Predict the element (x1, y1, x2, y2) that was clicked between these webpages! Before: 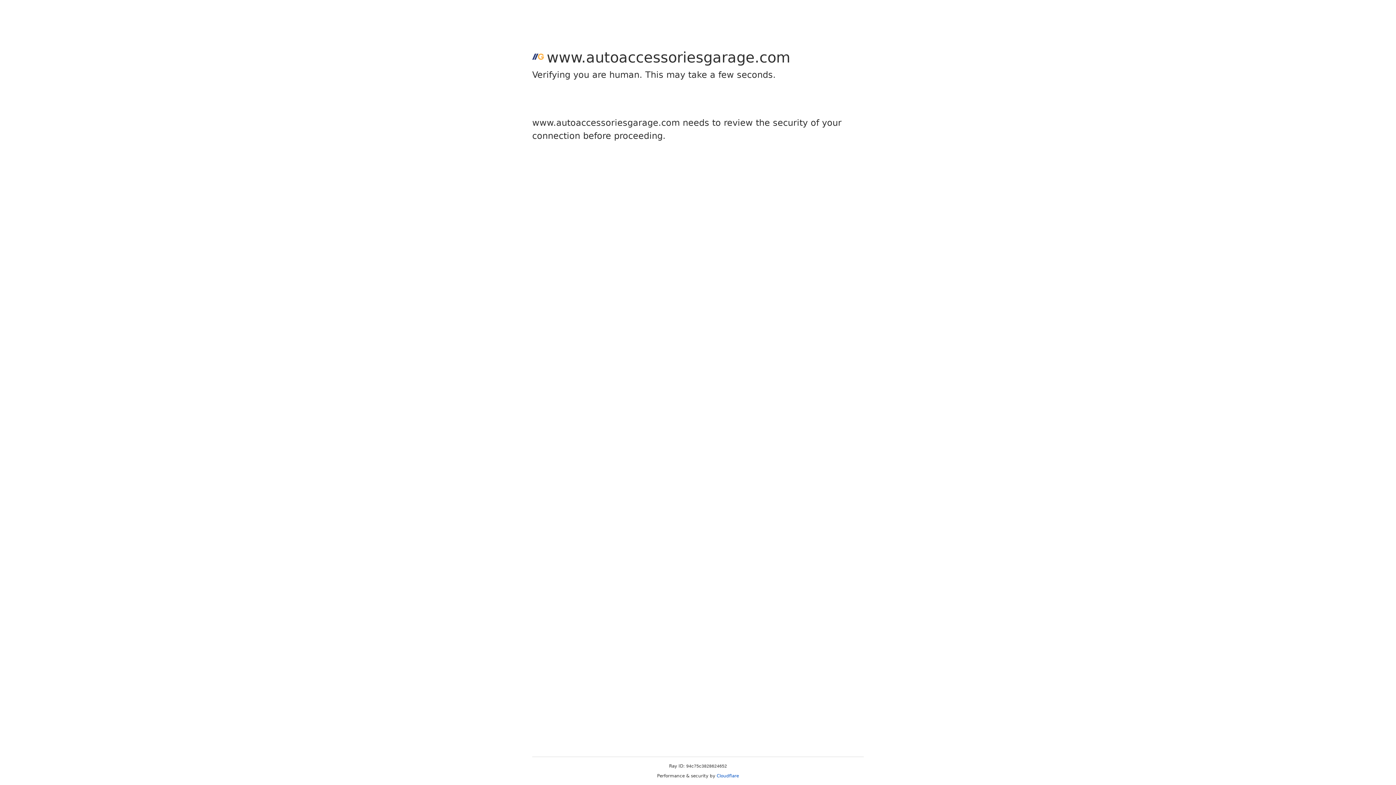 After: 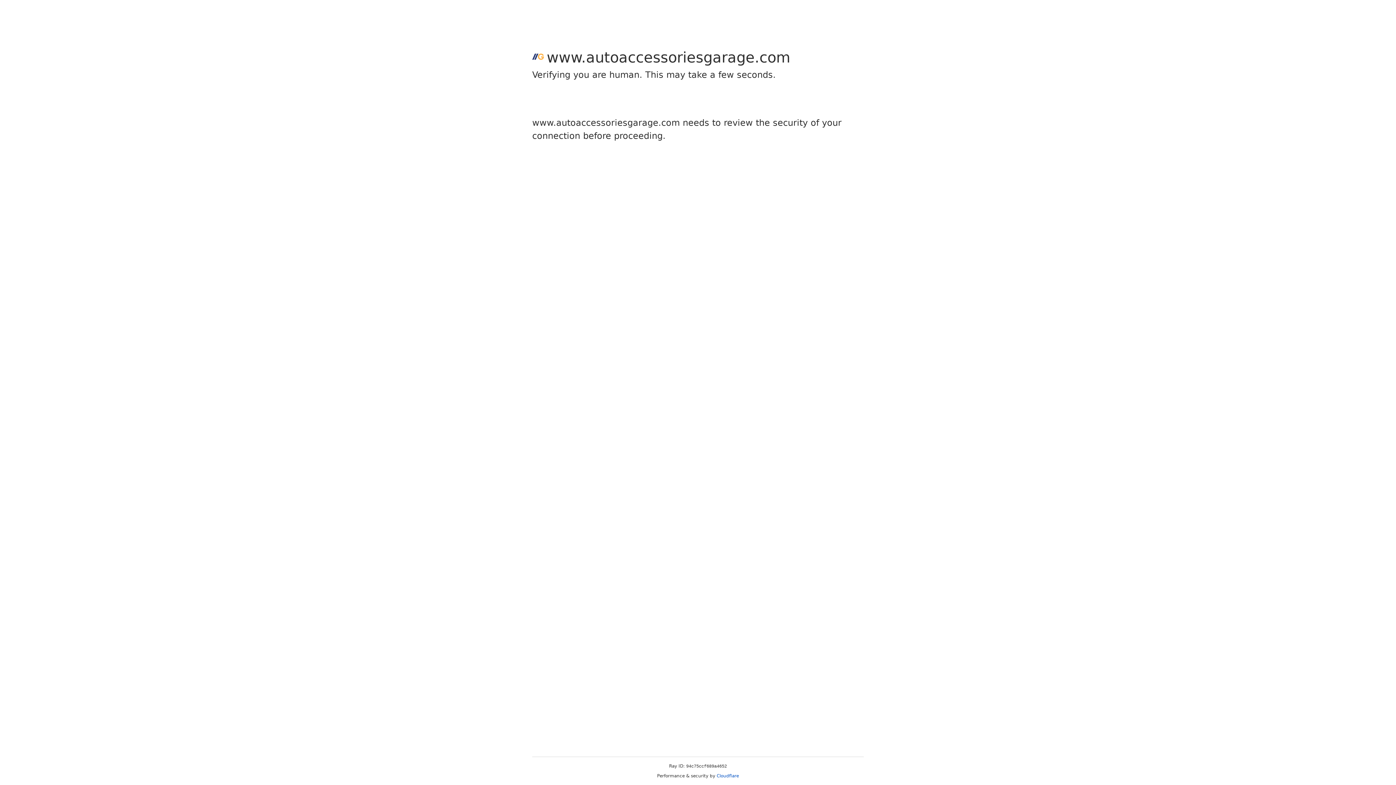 Action: bbox: (716, 773, 739, 778) label: Cloudflare